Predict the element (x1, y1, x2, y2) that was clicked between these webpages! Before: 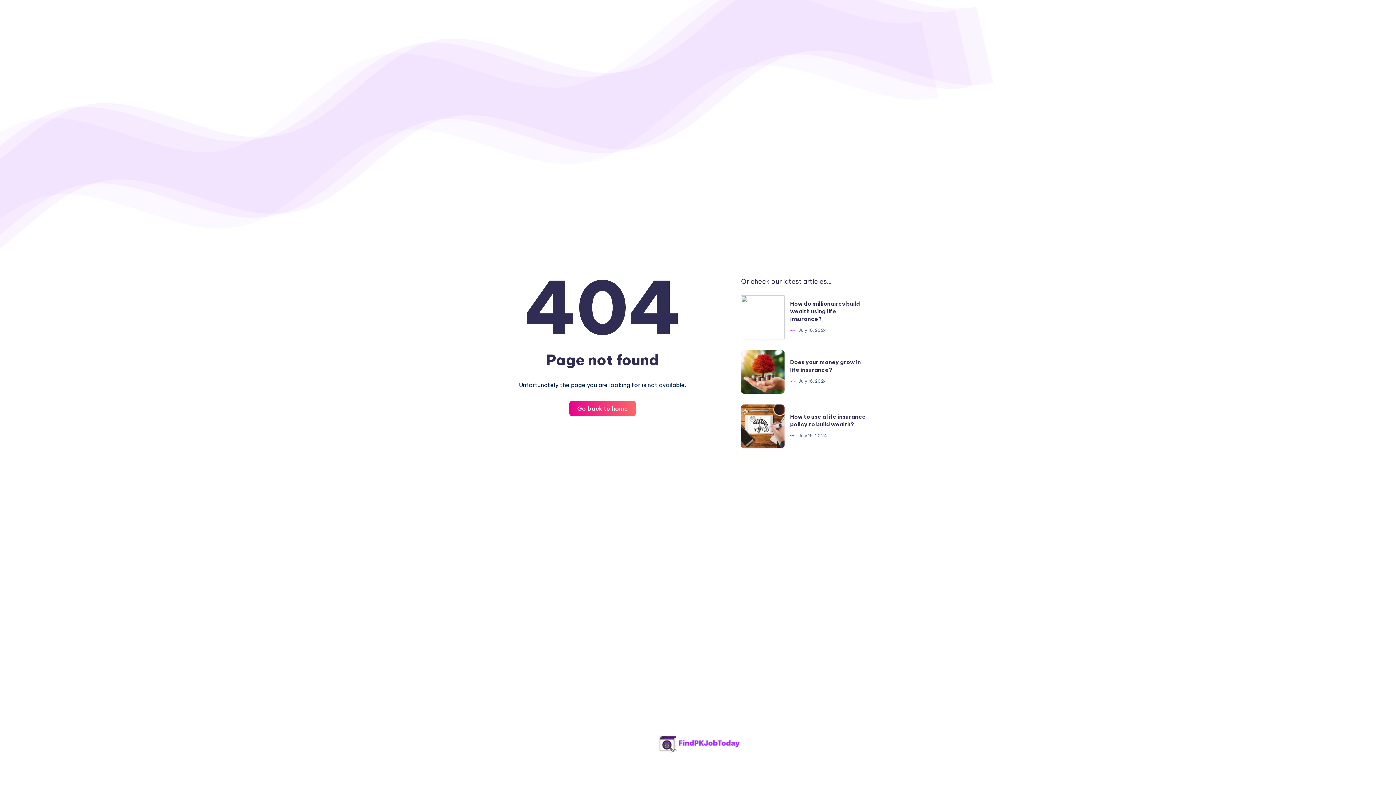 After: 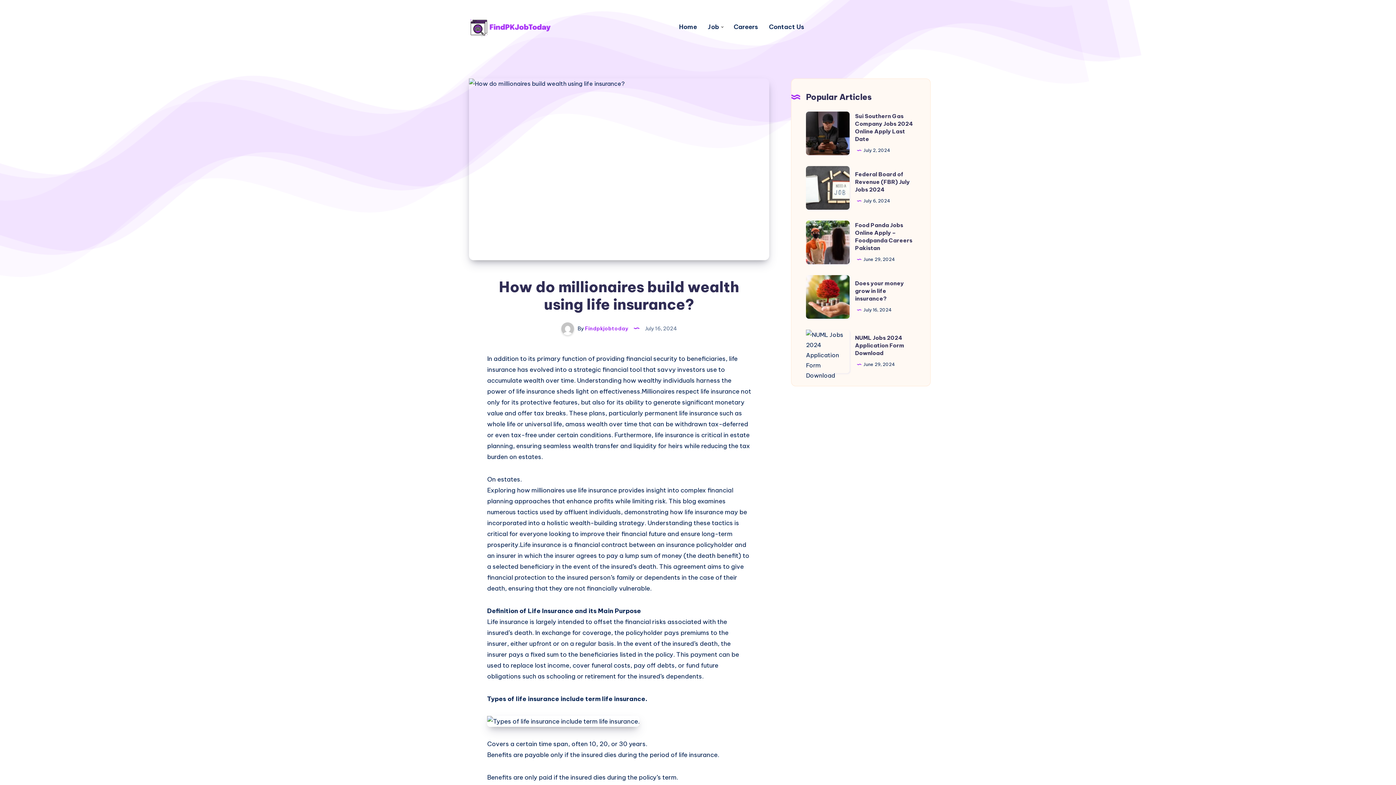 Action: bbox: (790, 300, 860, 322) label: How do millionaires build wealth using life insurance?